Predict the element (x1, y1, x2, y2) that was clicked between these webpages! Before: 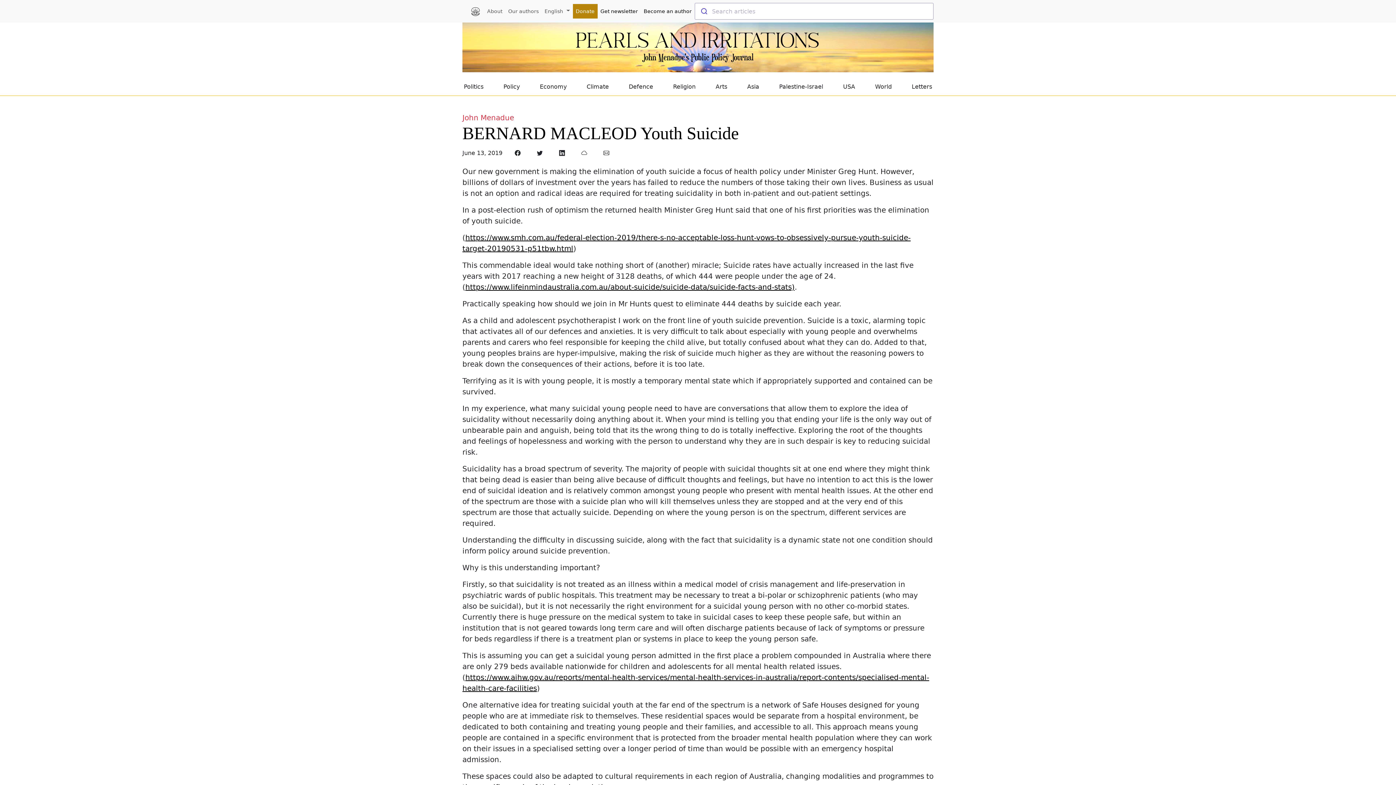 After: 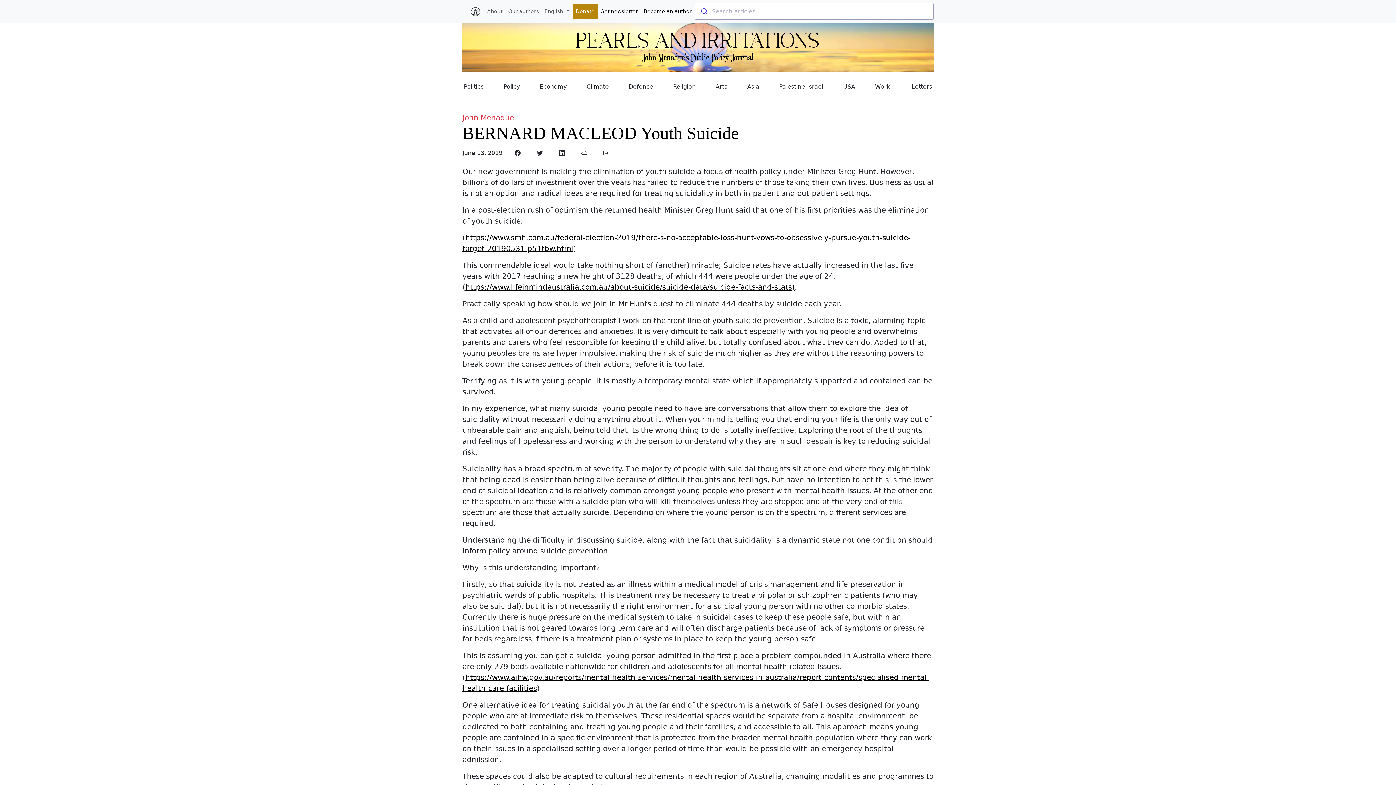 Action: label: Share via Email bbox: (598, 146, 617, 160)